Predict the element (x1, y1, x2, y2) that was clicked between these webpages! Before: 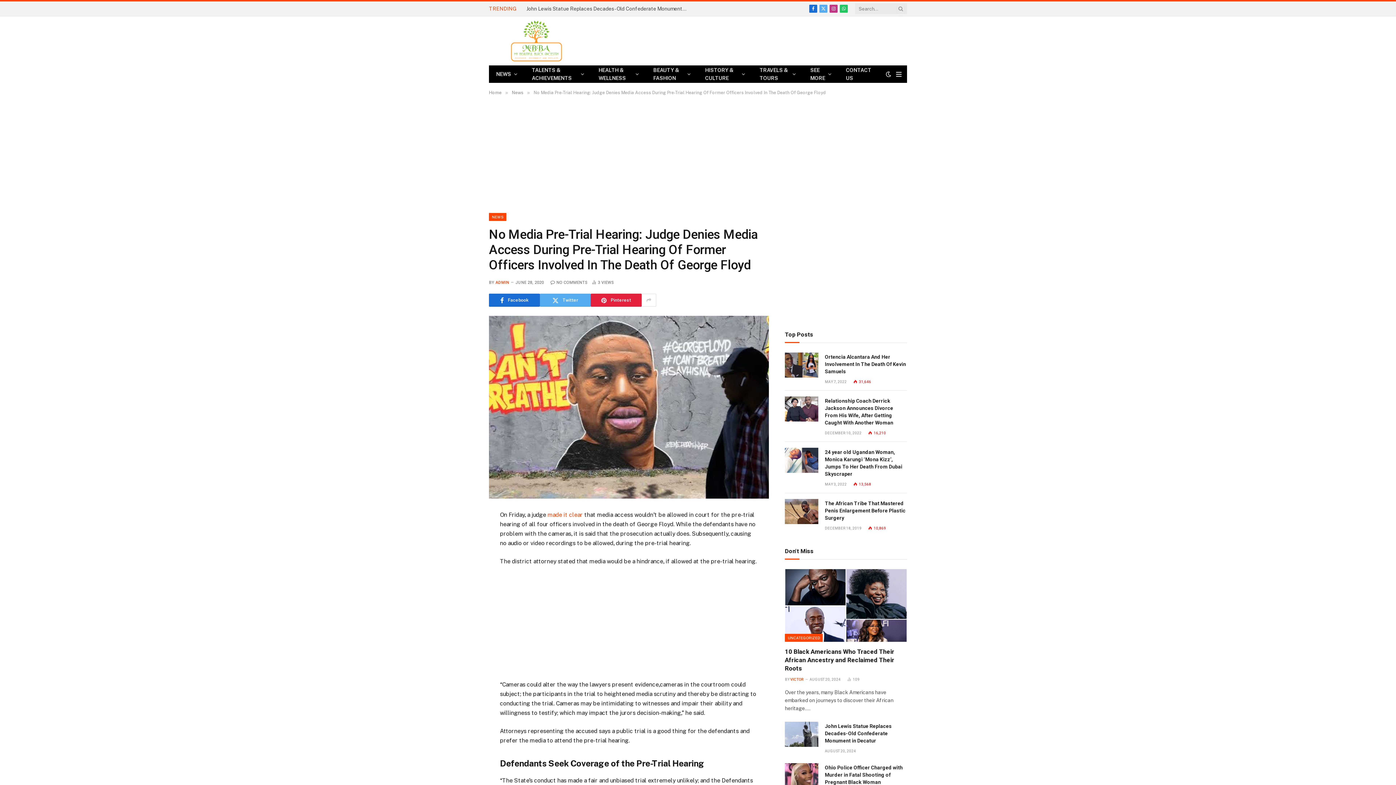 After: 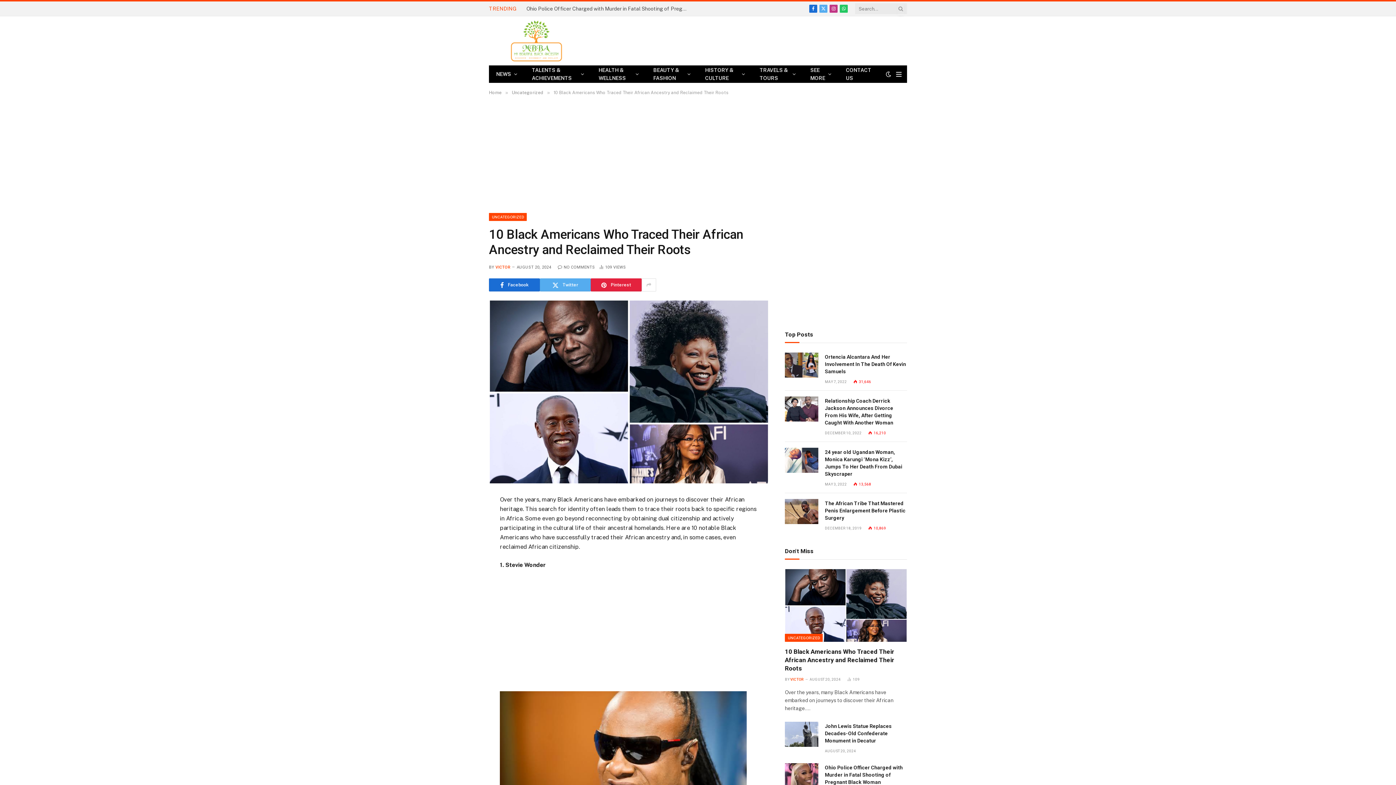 Action: bbox: (785, 569, 907, 642)